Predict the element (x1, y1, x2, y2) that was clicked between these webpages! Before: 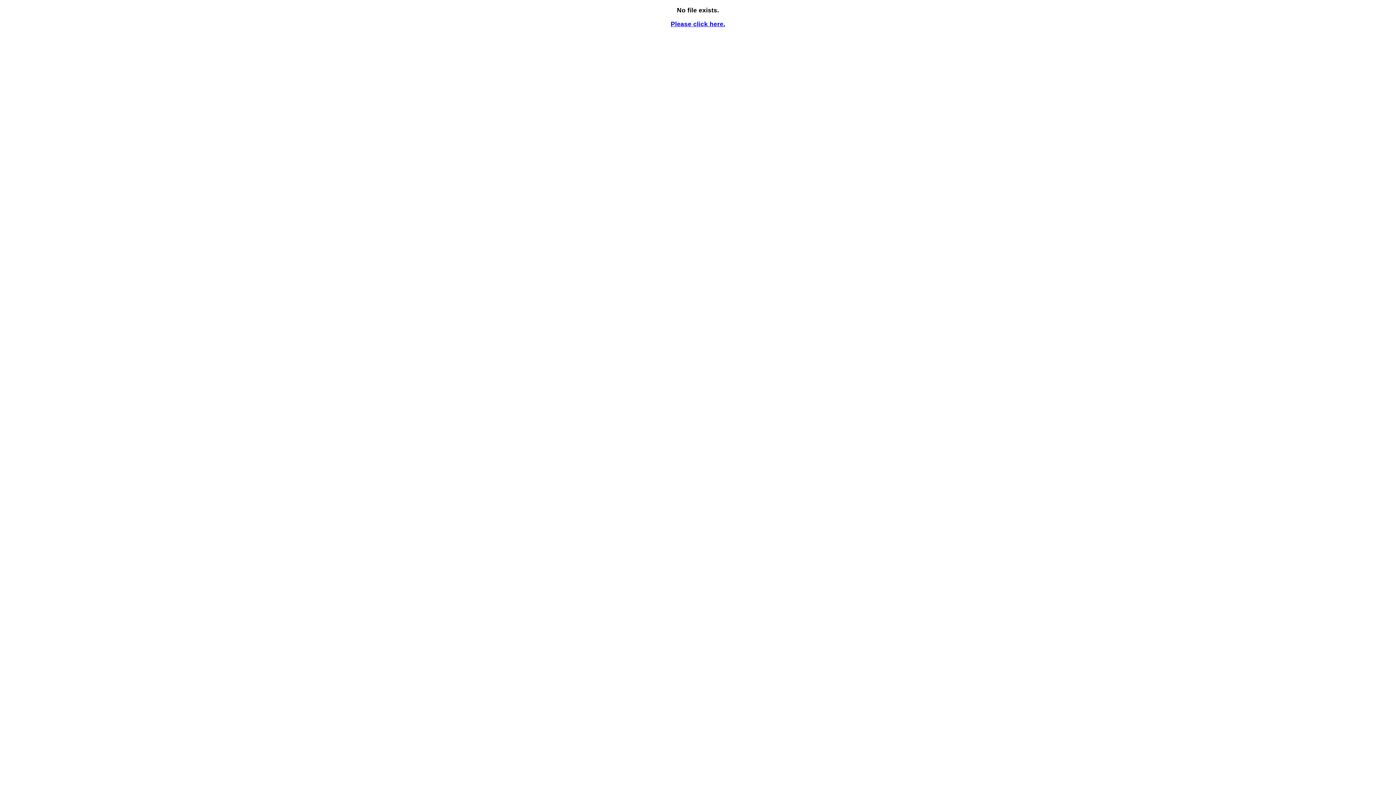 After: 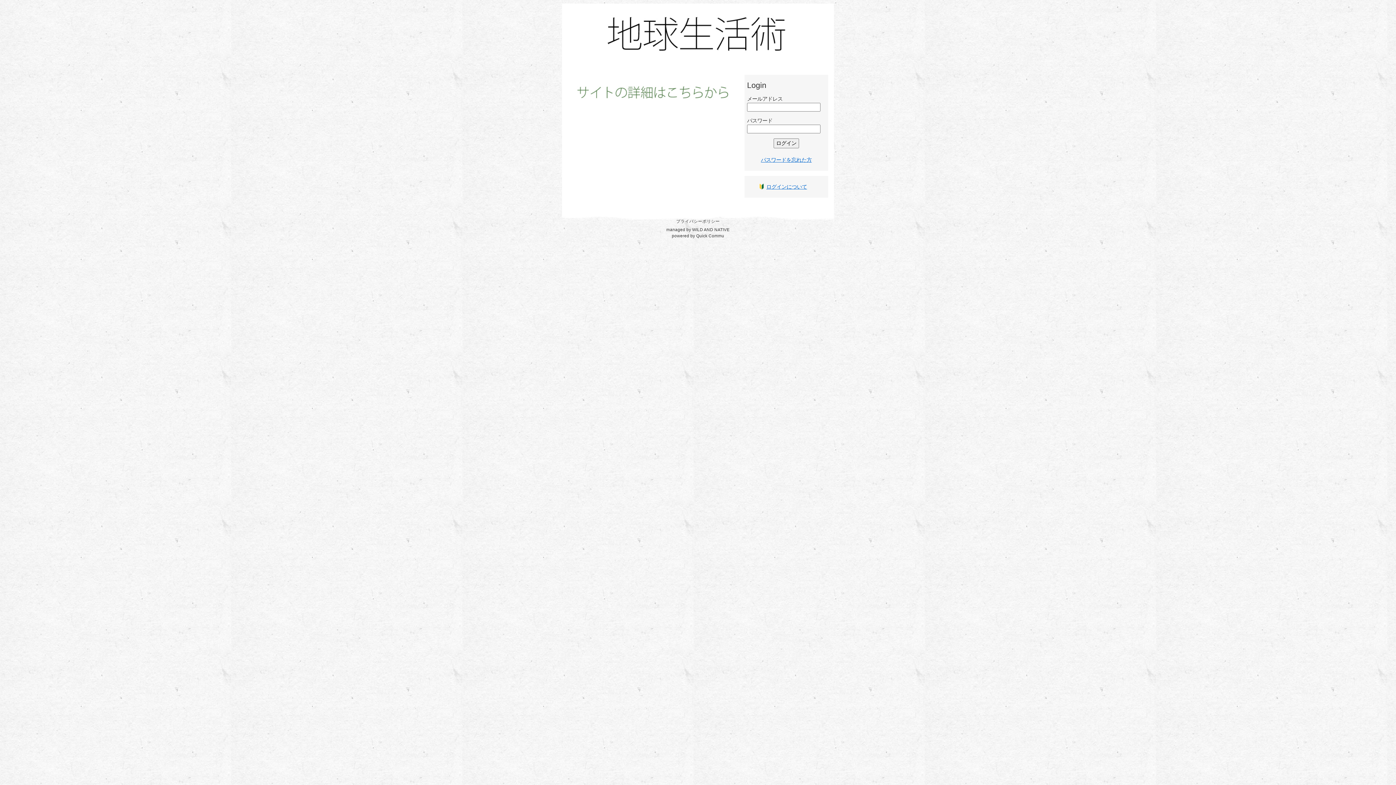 Action: label: Please click here. bbox: (670, 20, 725, 27)